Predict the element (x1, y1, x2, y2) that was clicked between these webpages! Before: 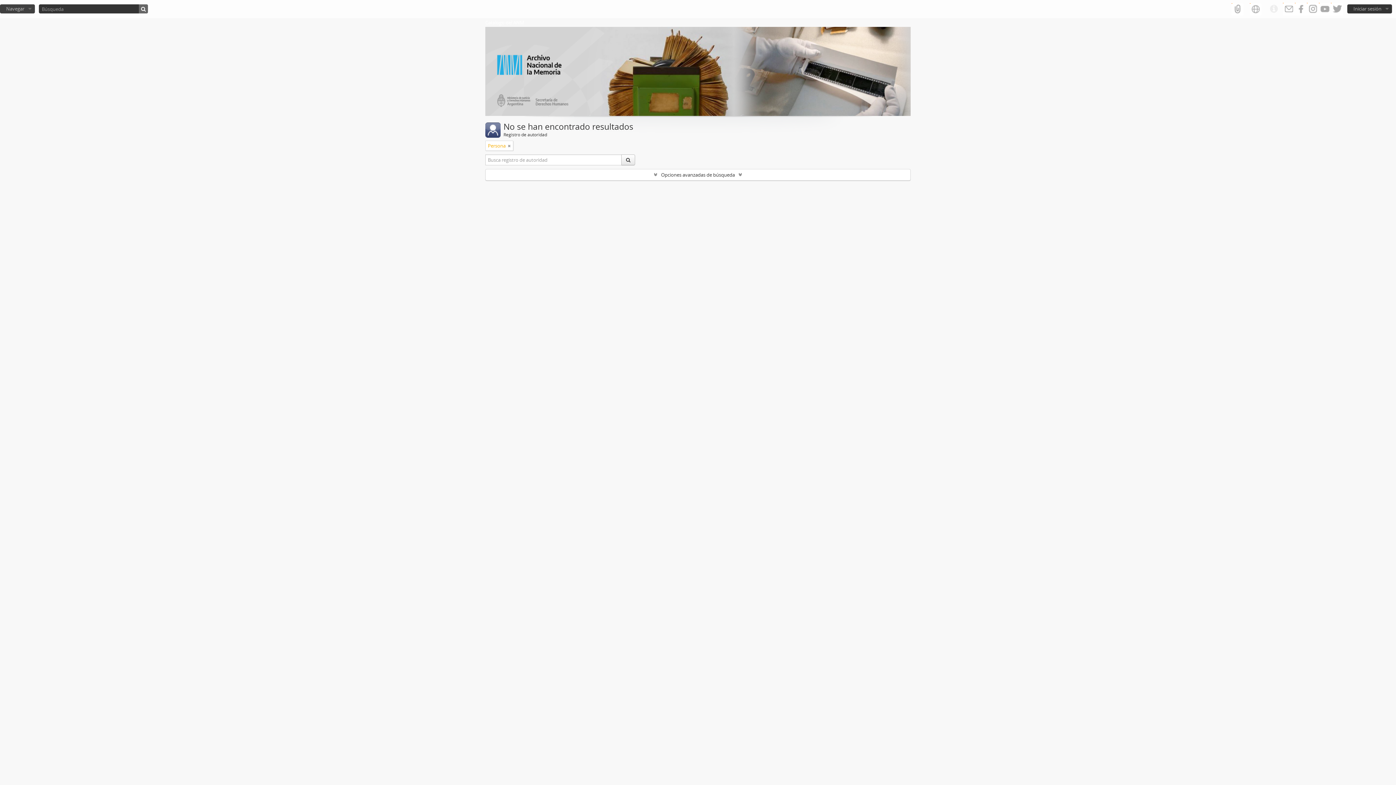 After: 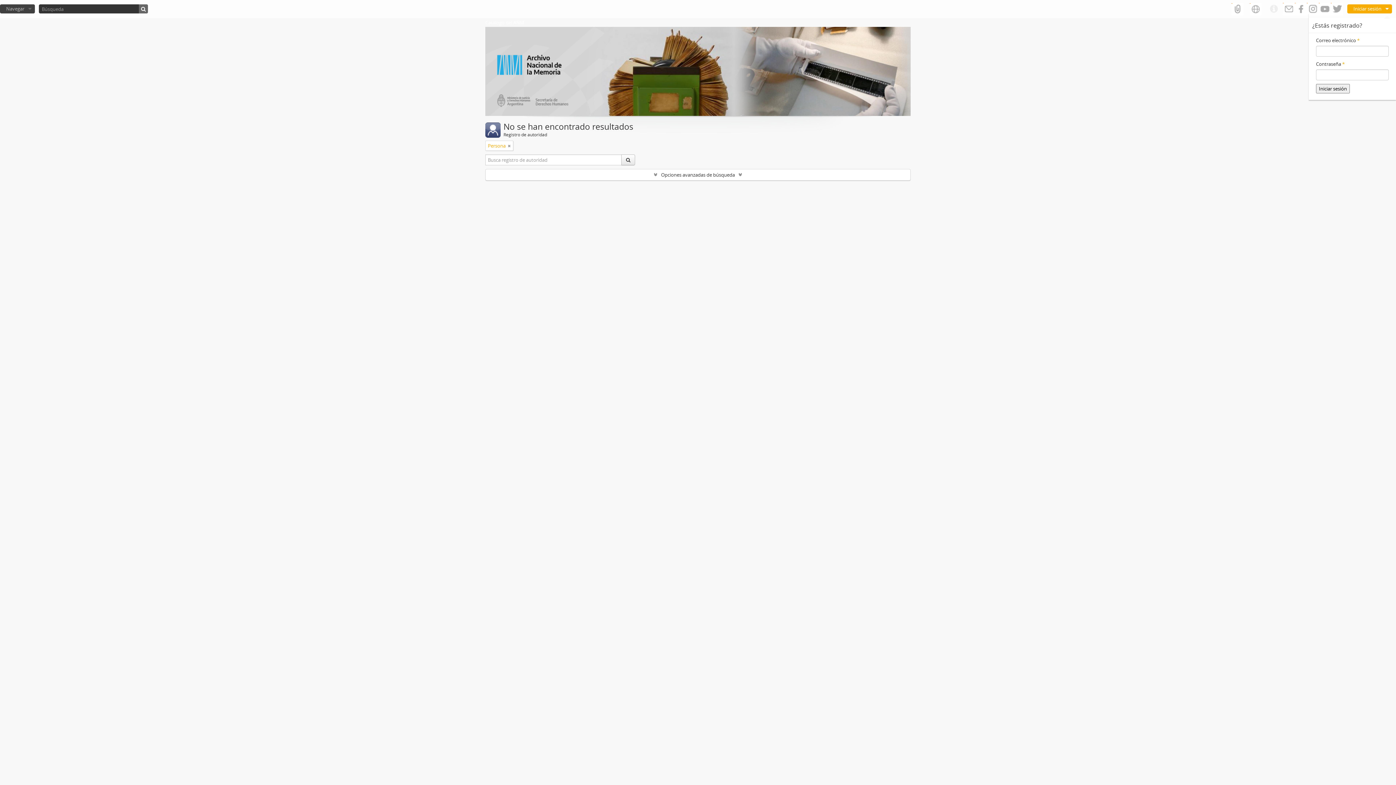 Action: bbox: (1347, 4, 1392, 13) label: Iniciar sesión